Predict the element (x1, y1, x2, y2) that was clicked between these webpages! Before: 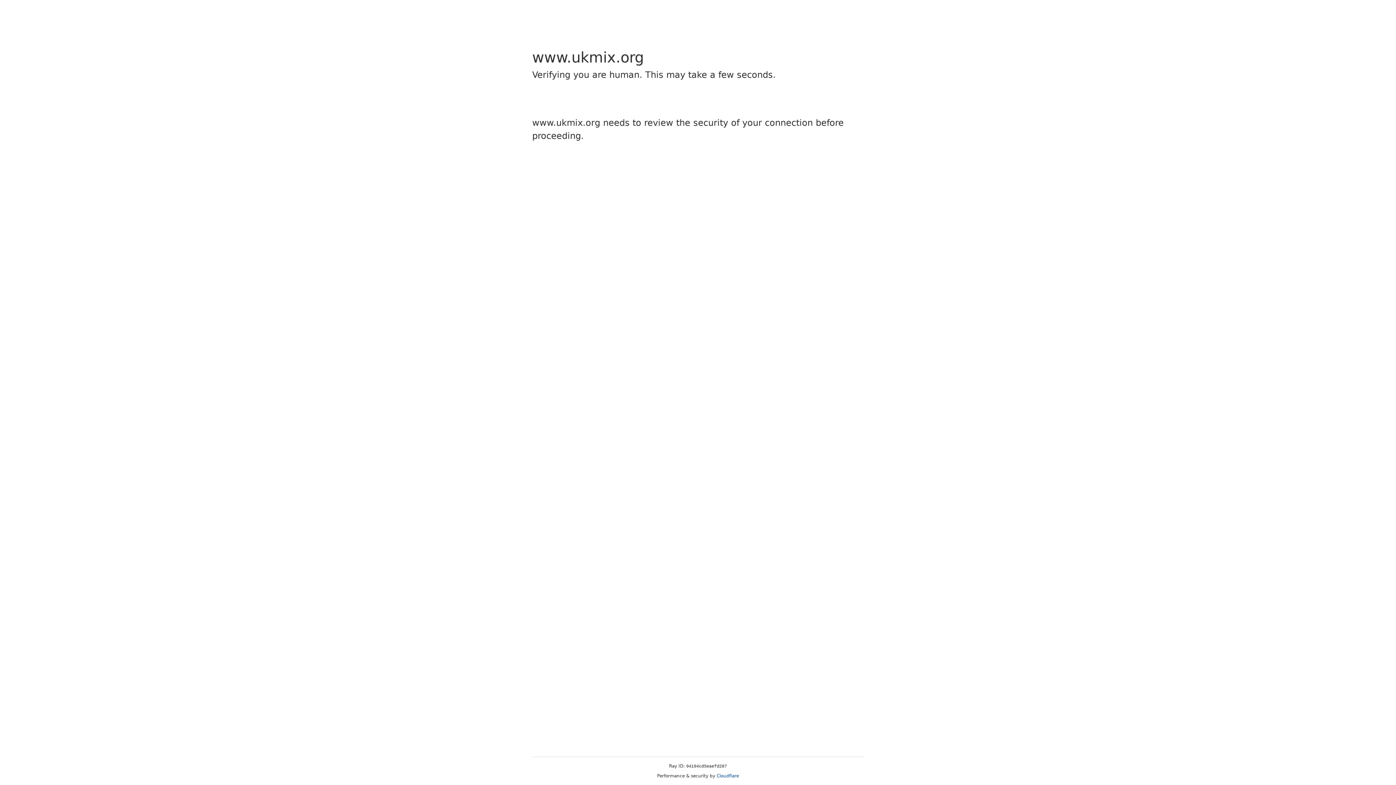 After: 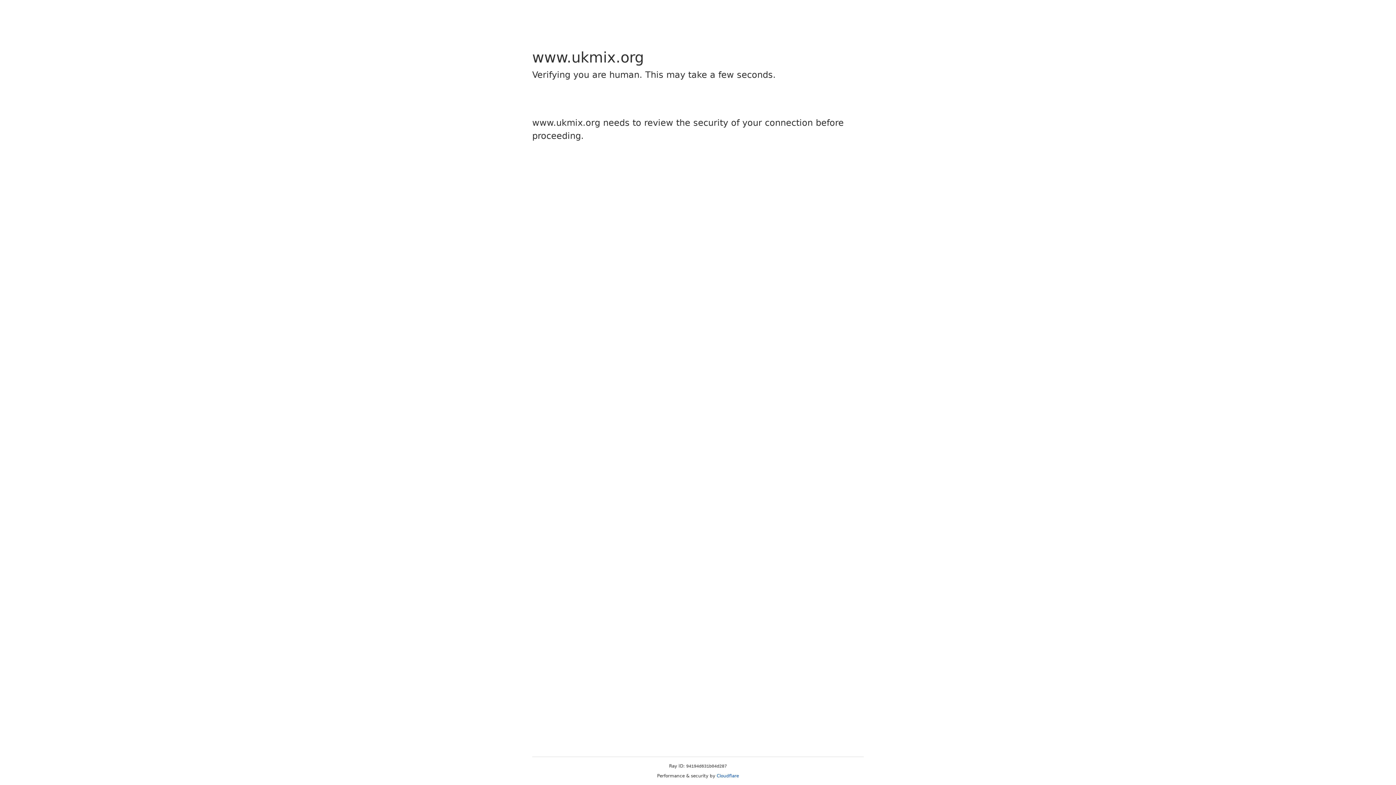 Action: label: Cloudflare bbox: (716, 773, 739, 778)